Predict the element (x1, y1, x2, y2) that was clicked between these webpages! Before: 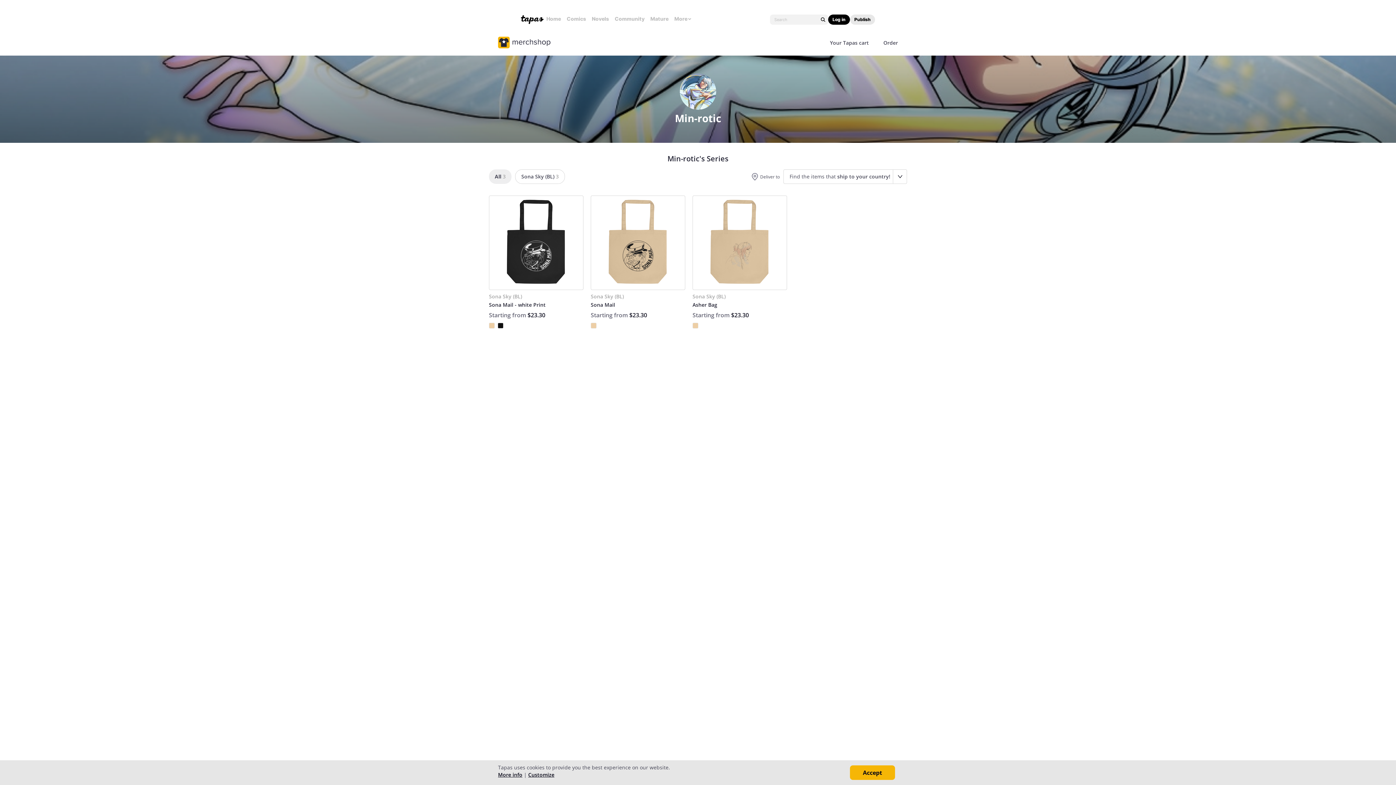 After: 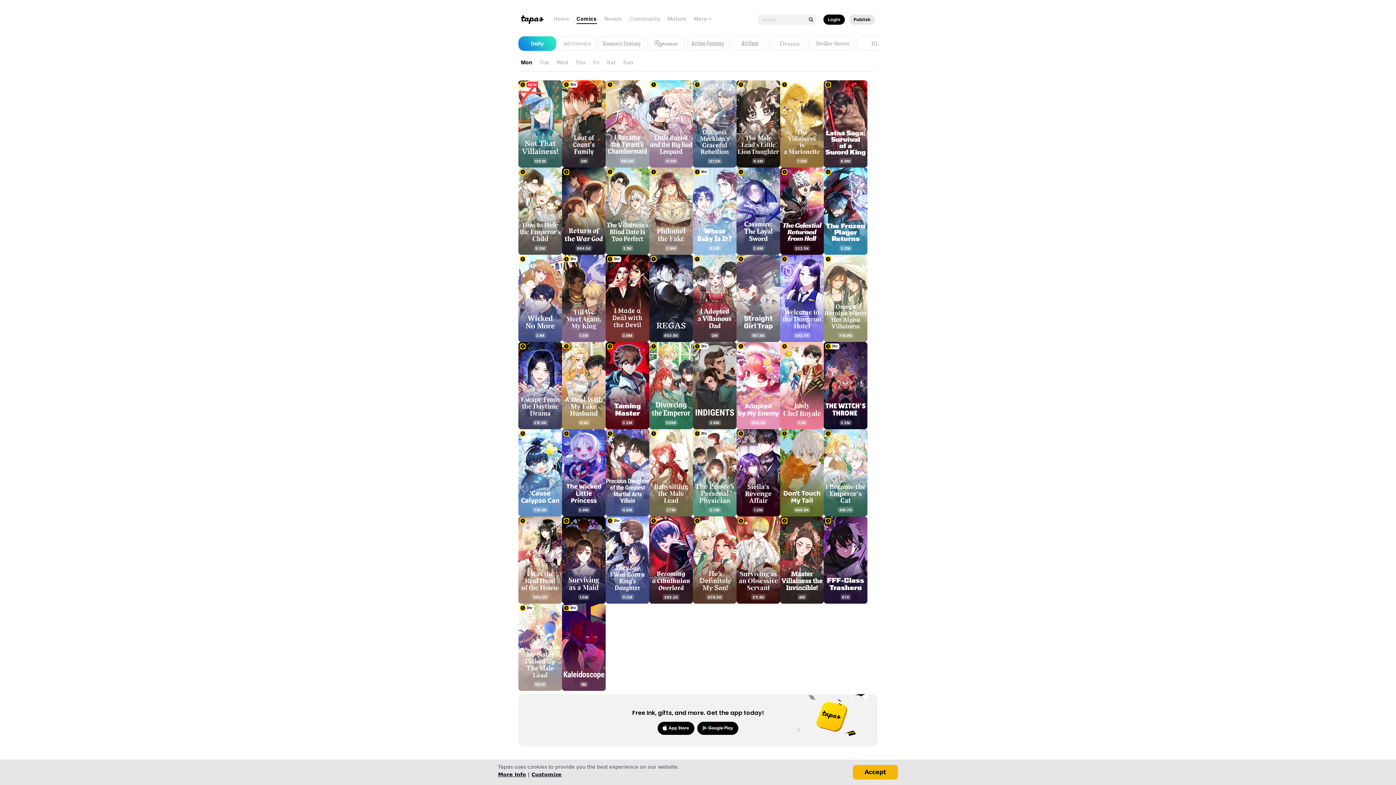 Action: label: Comics bbox: (566, 15, 586, 22)